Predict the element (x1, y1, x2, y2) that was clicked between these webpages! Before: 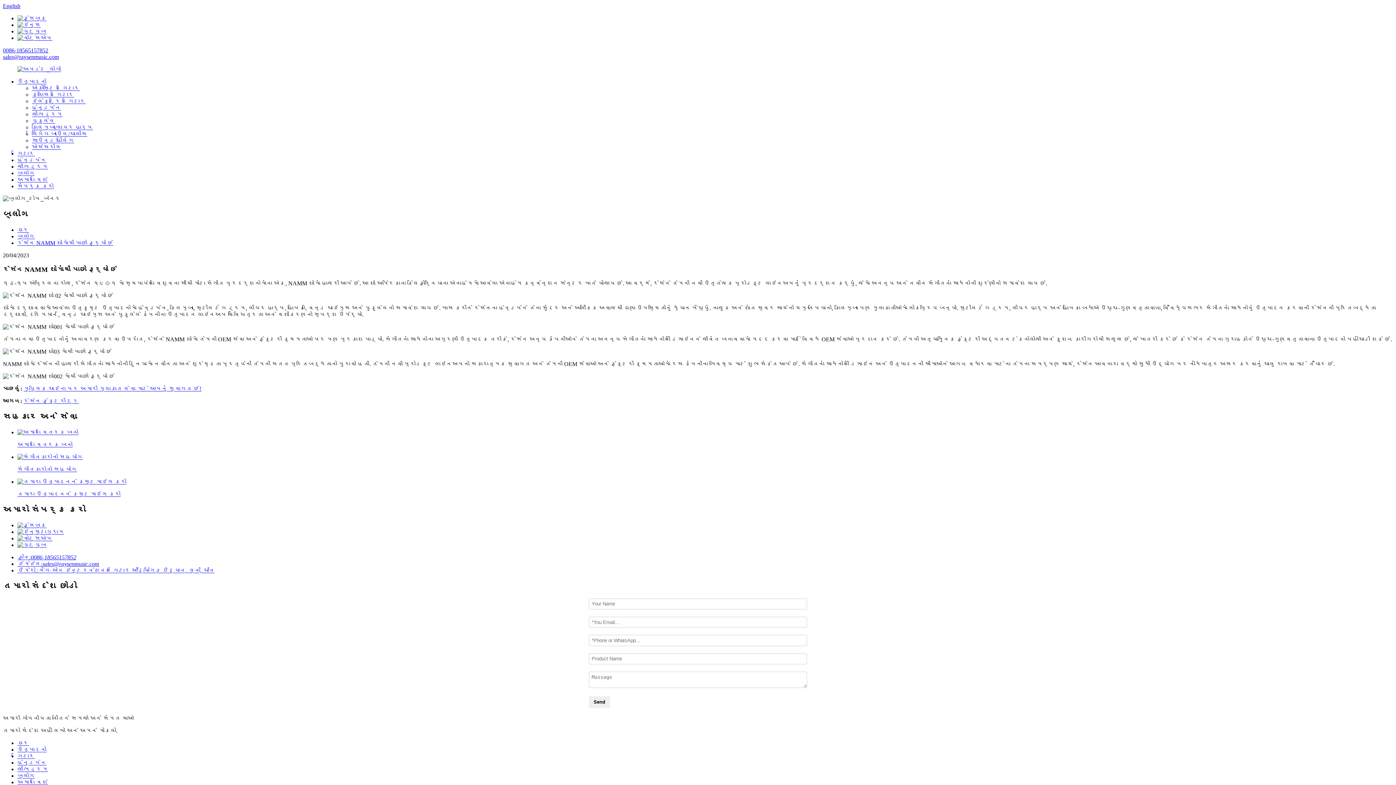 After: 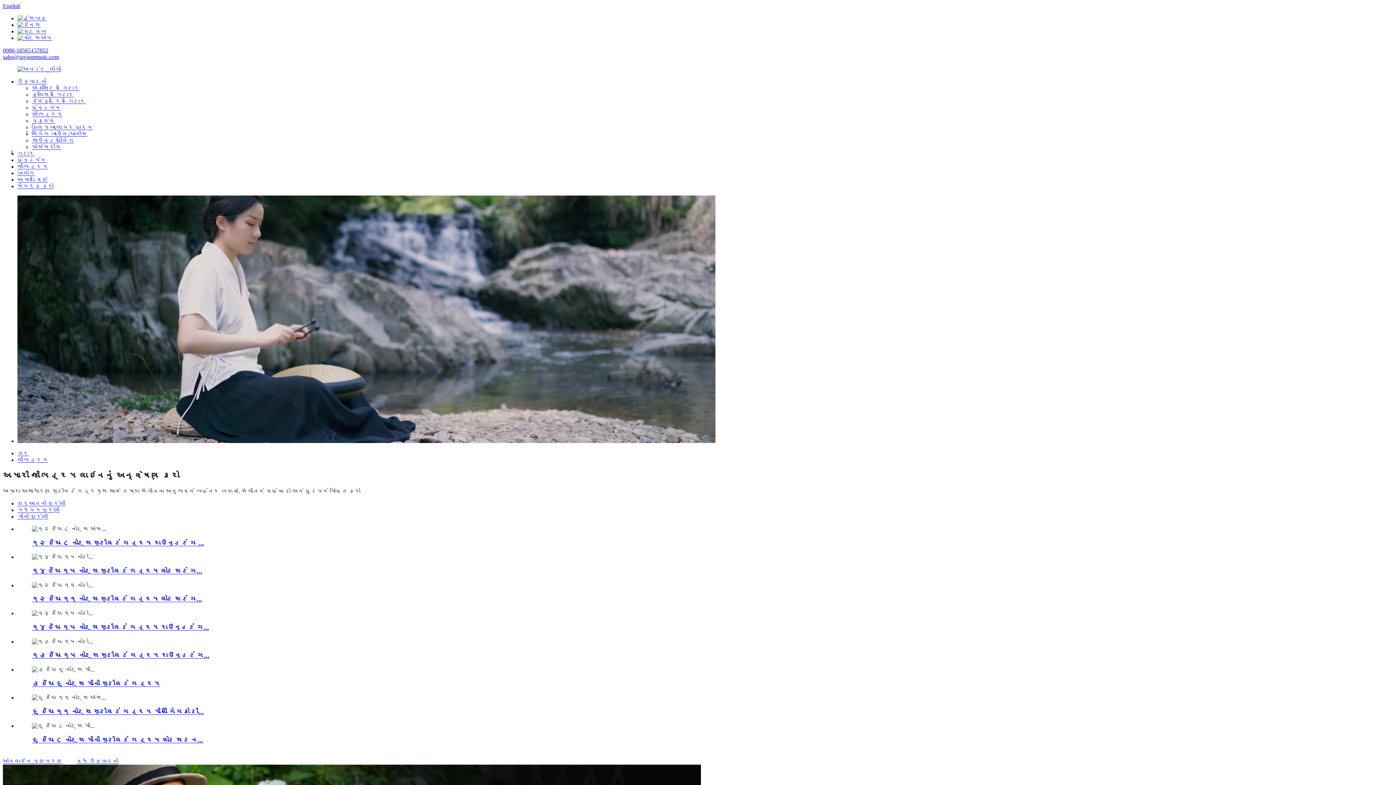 Action: label: જીભ ડ્રમ bbox: (17, 766, 48, 772)